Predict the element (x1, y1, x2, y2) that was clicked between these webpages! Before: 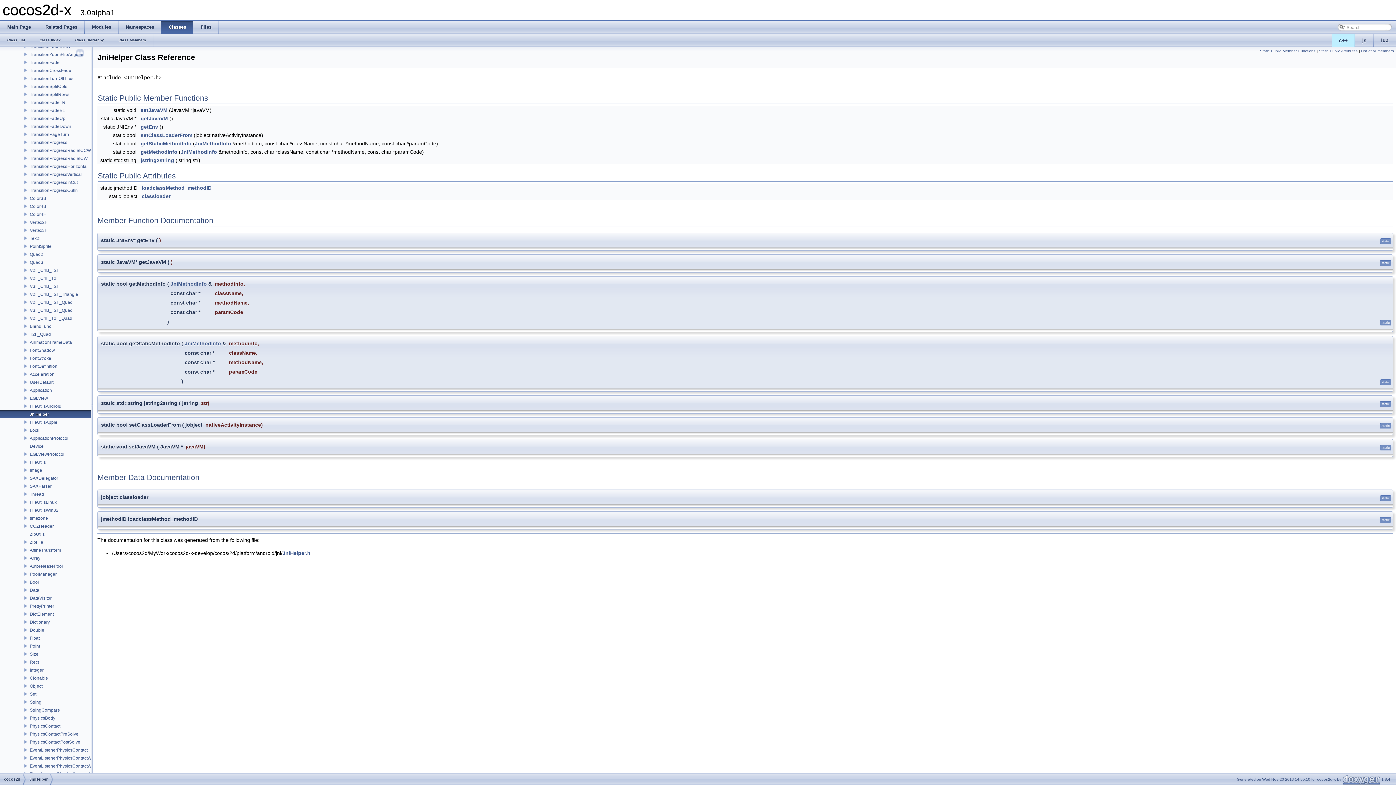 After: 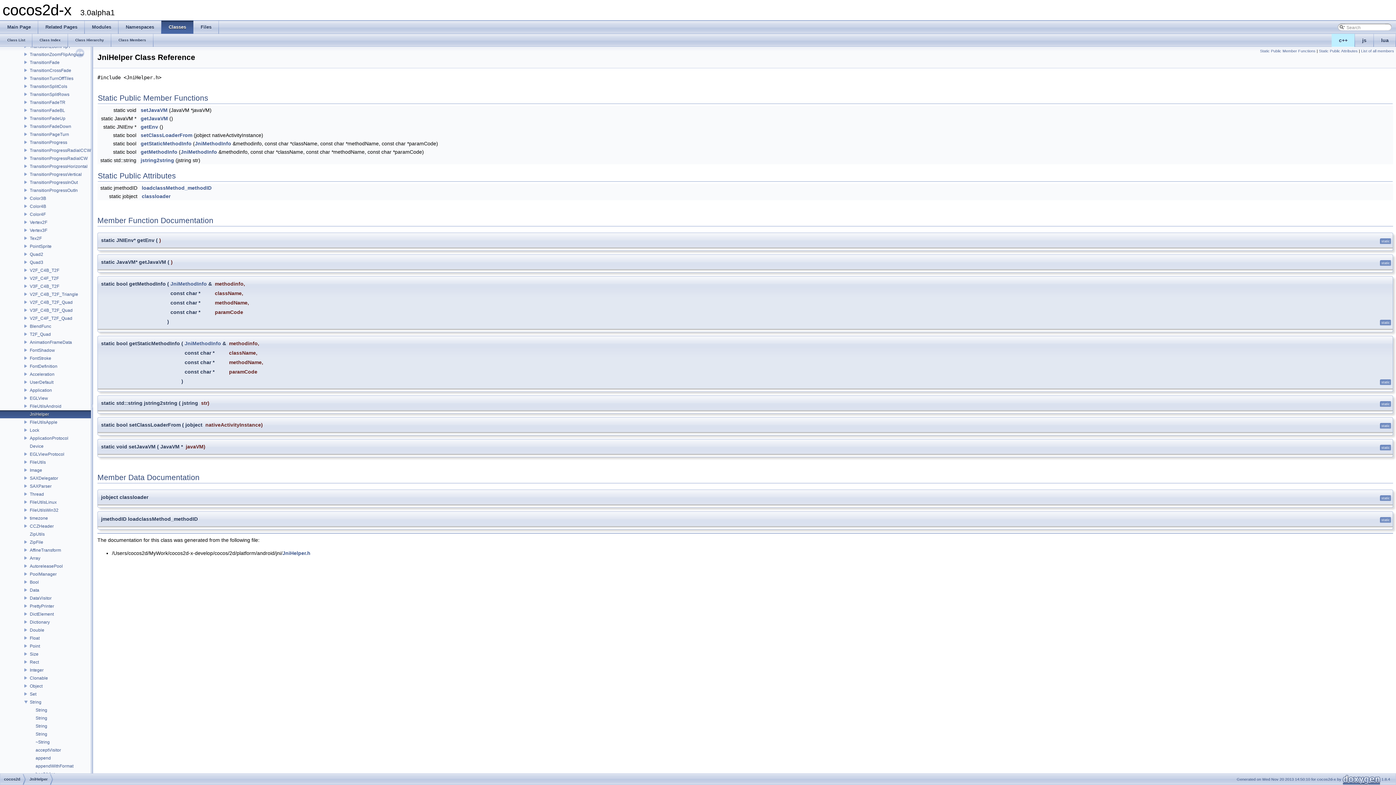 Action: bbox: (0, 699, 29, 704)